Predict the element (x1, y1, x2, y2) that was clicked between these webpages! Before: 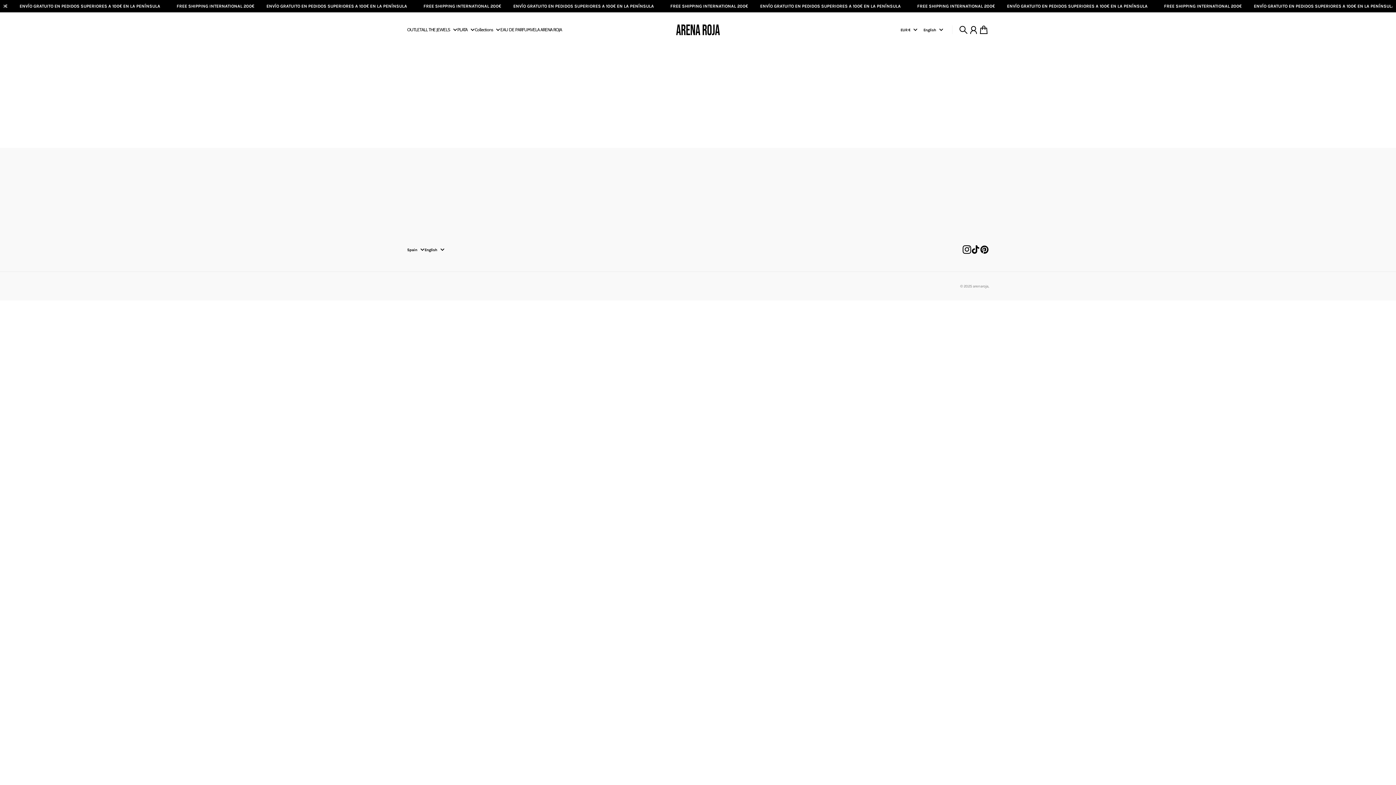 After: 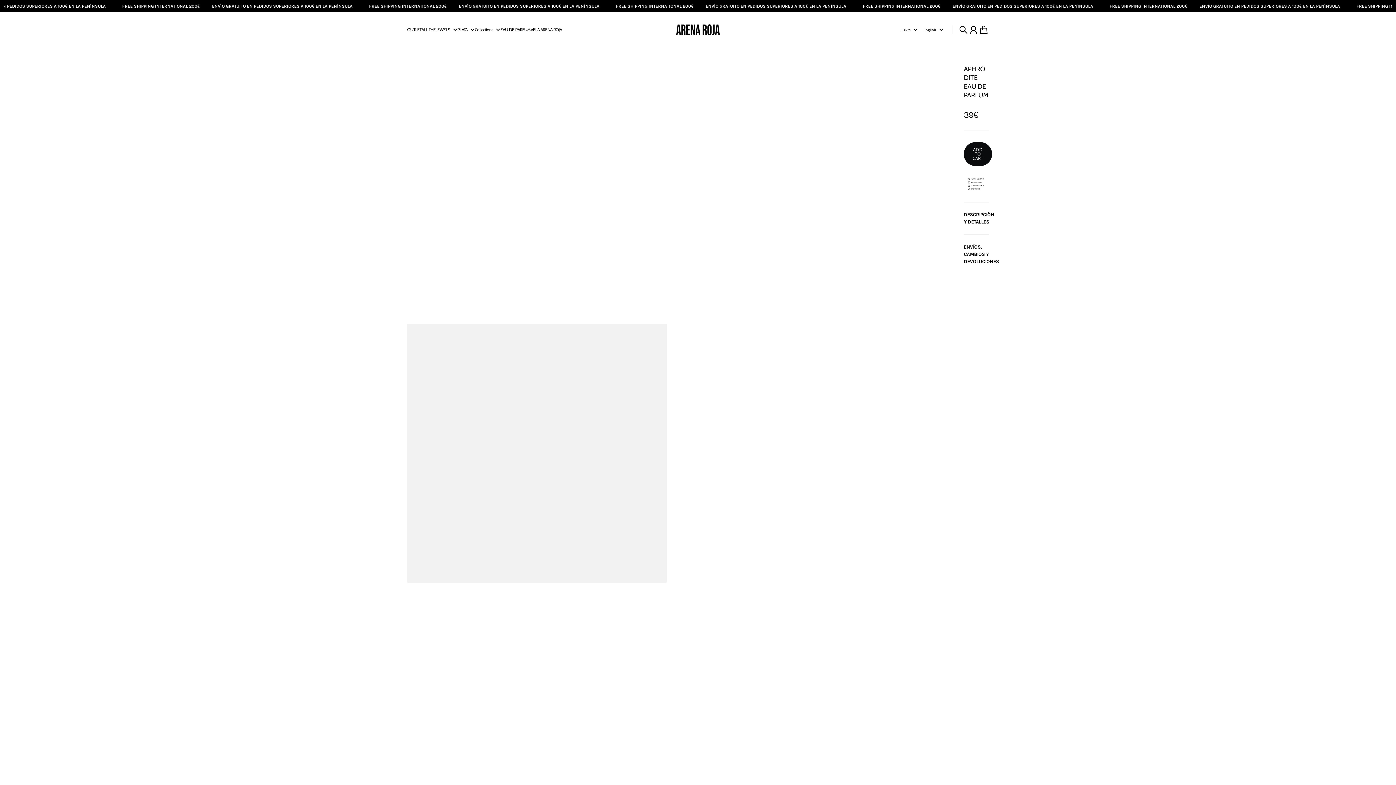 Action: bbox: (500, 27, 530, 32) label: EAU DE PARFUM